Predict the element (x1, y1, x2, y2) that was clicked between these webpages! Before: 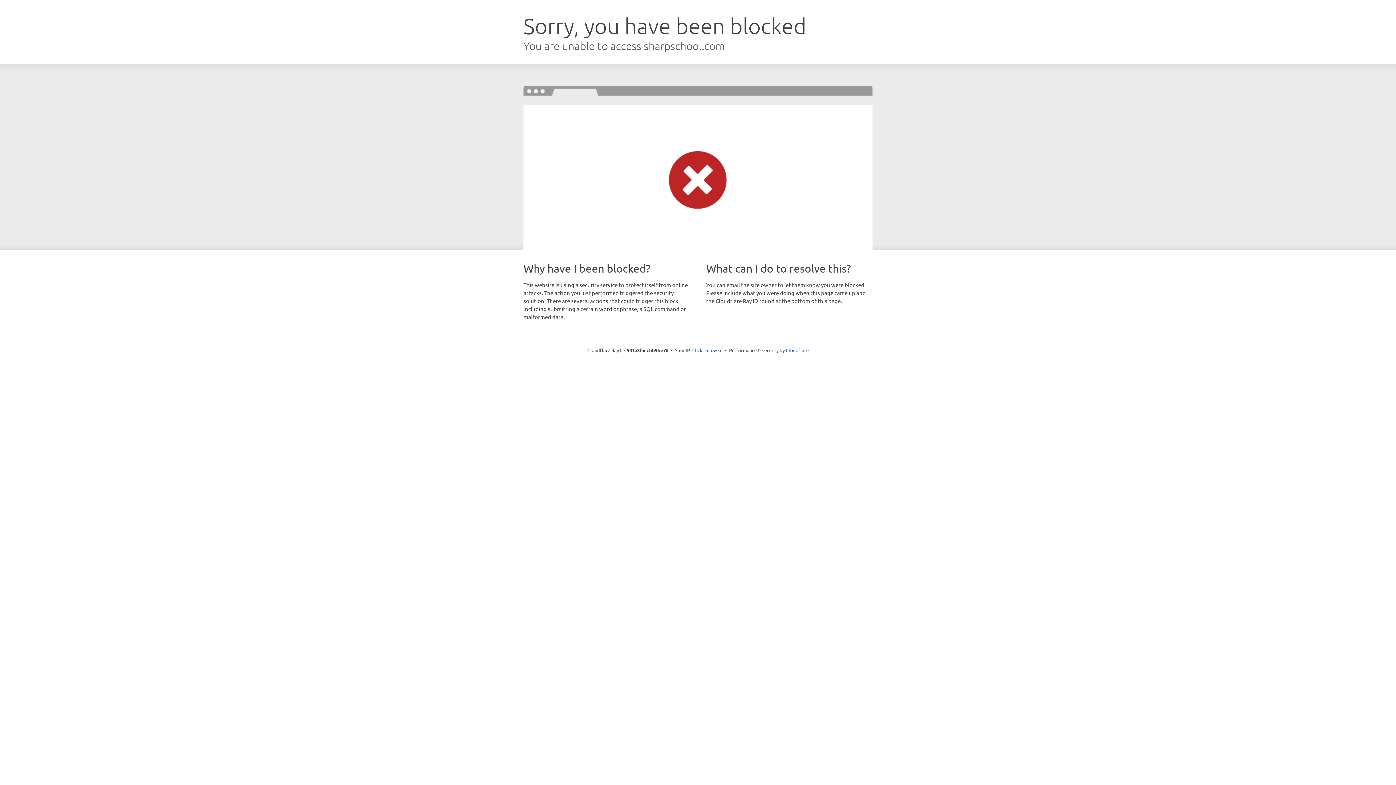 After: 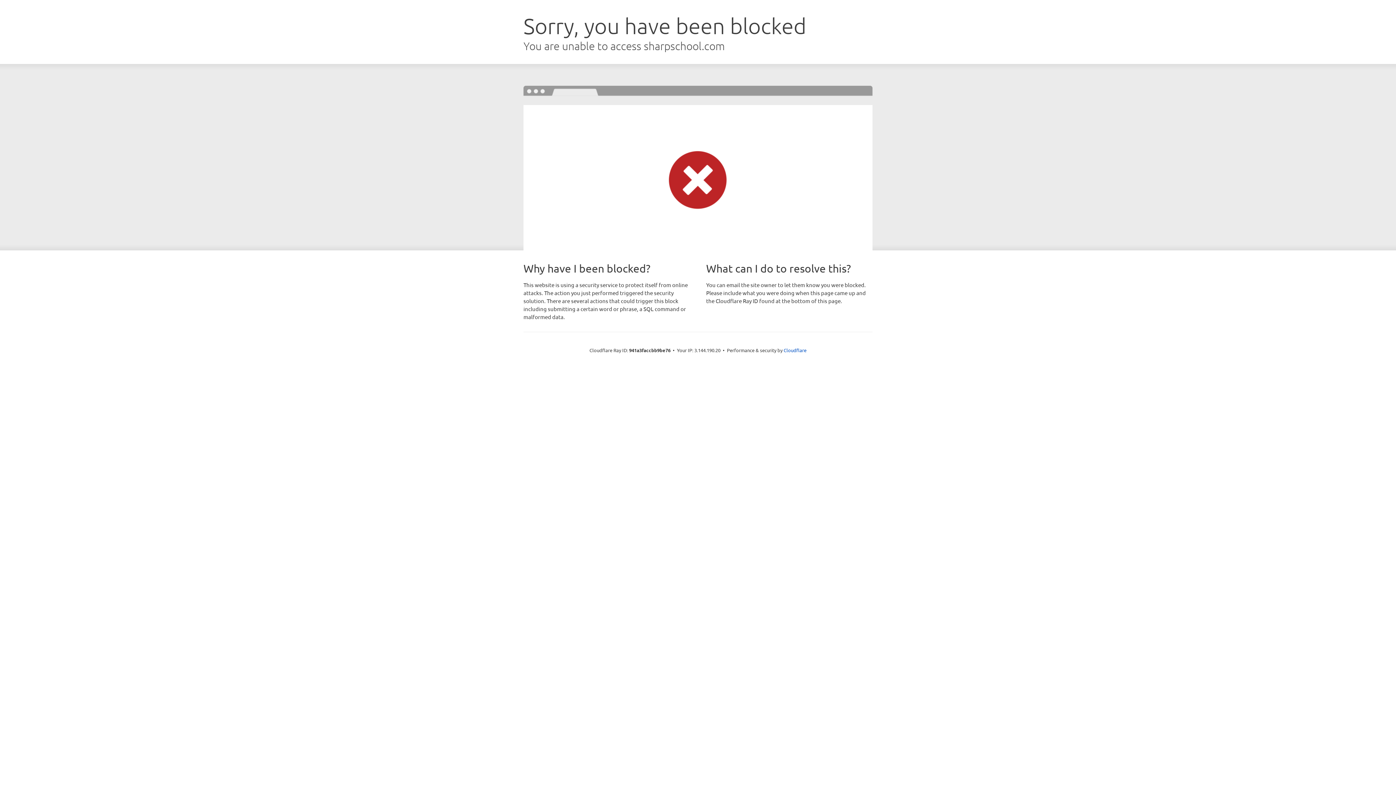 Action: label: Click to reveal bbox: (692, 346, 722, 353)